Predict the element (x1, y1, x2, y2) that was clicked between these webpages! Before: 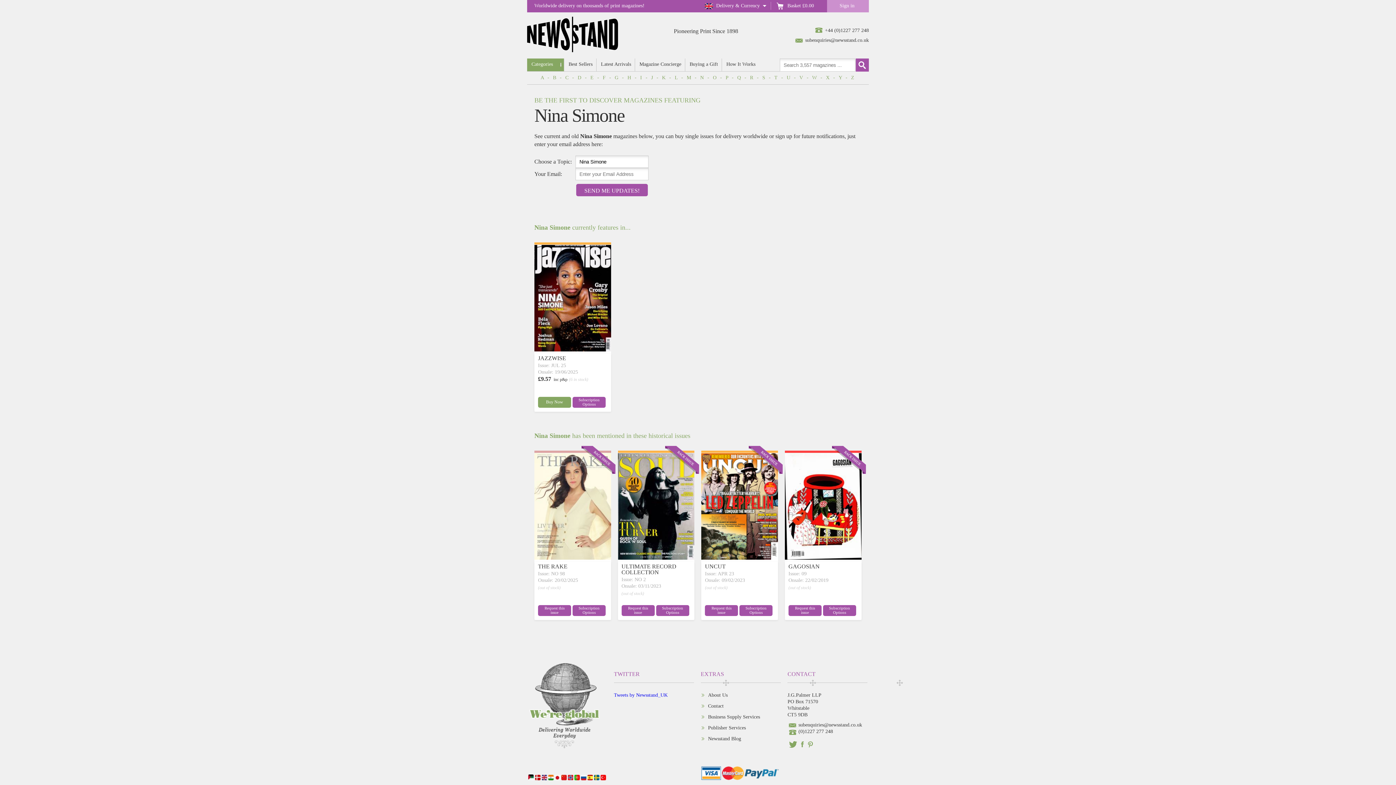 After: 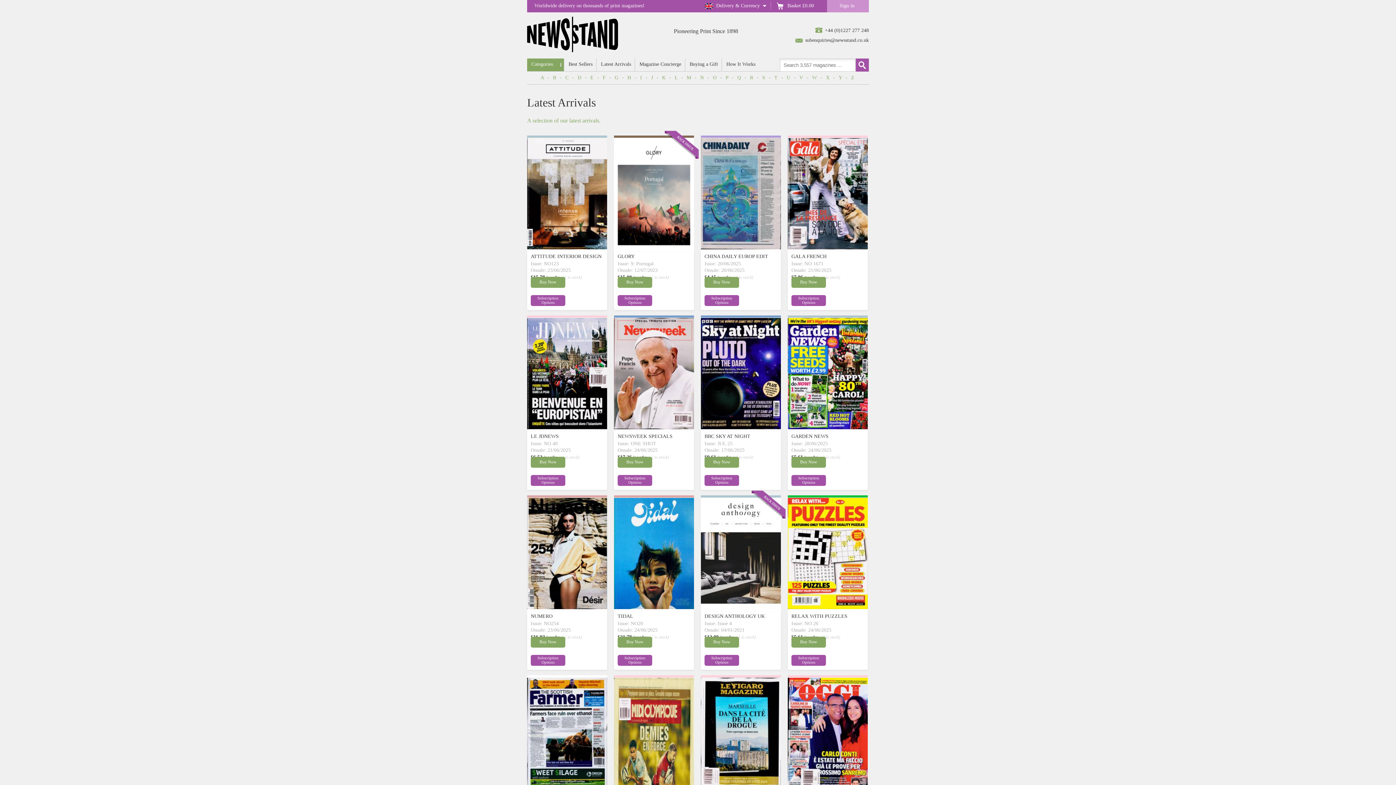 Action: label: Latest Arrivals bbox: (596, 58, 634, 71)